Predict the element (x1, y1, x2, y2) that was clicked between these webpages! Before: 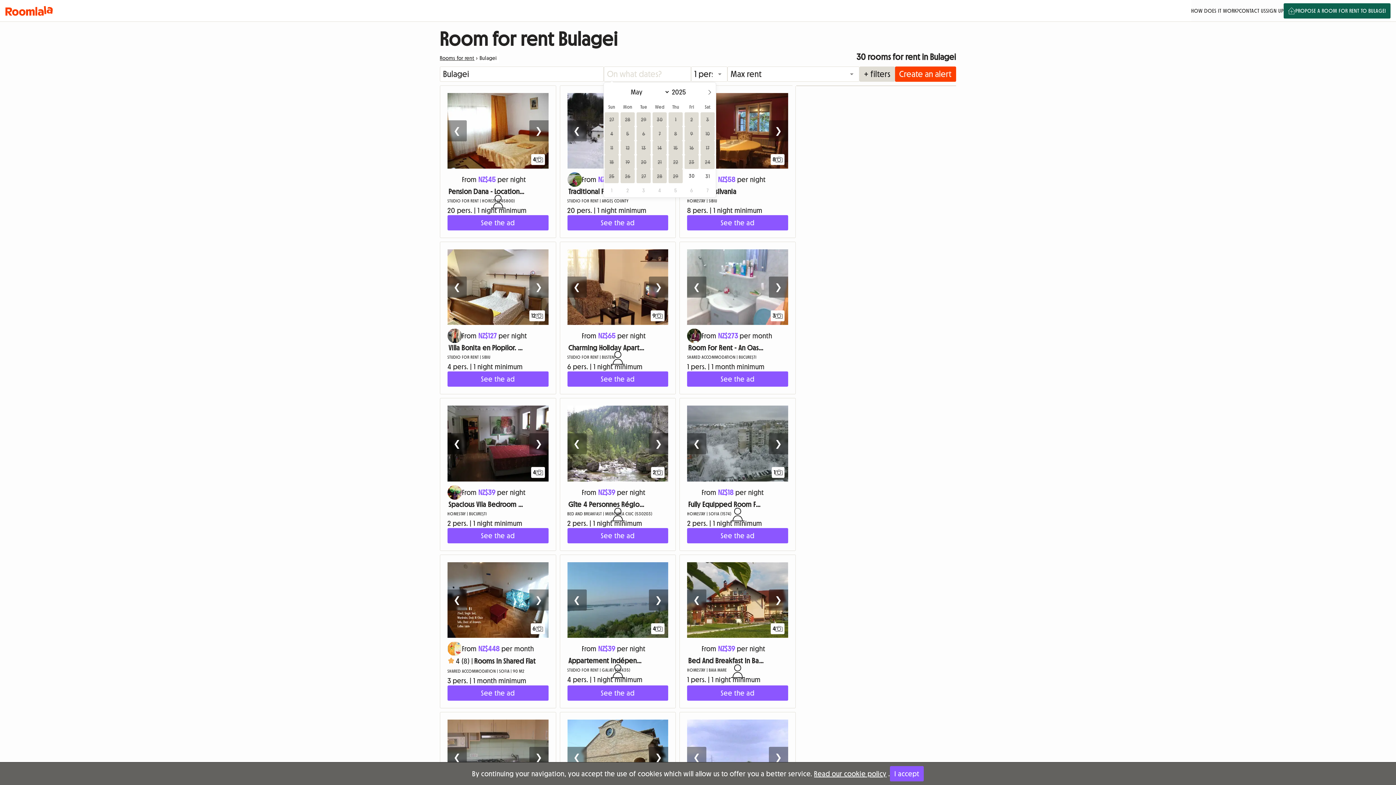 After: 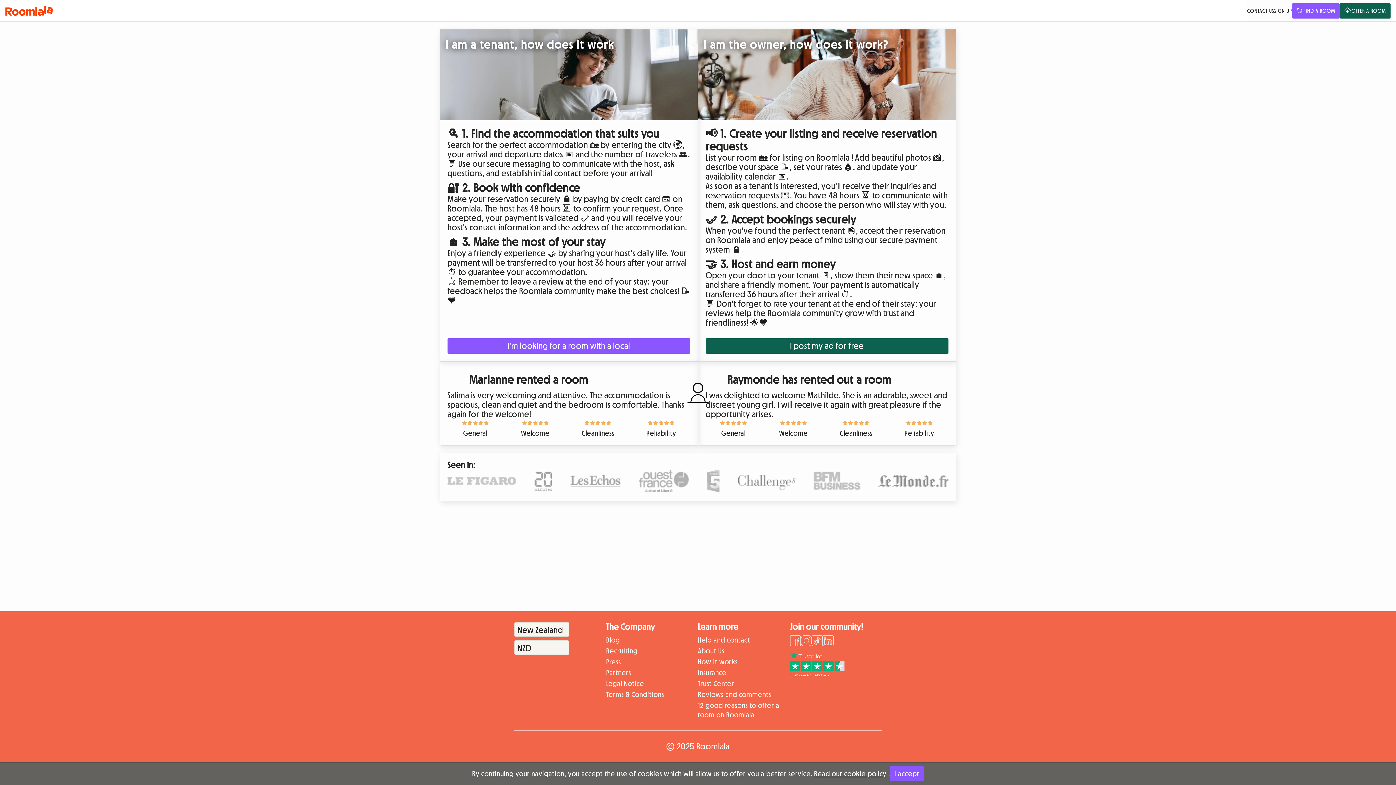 Action: bbox: (1191, 7, 1239, 13) label: HOW DOES IT WORK?